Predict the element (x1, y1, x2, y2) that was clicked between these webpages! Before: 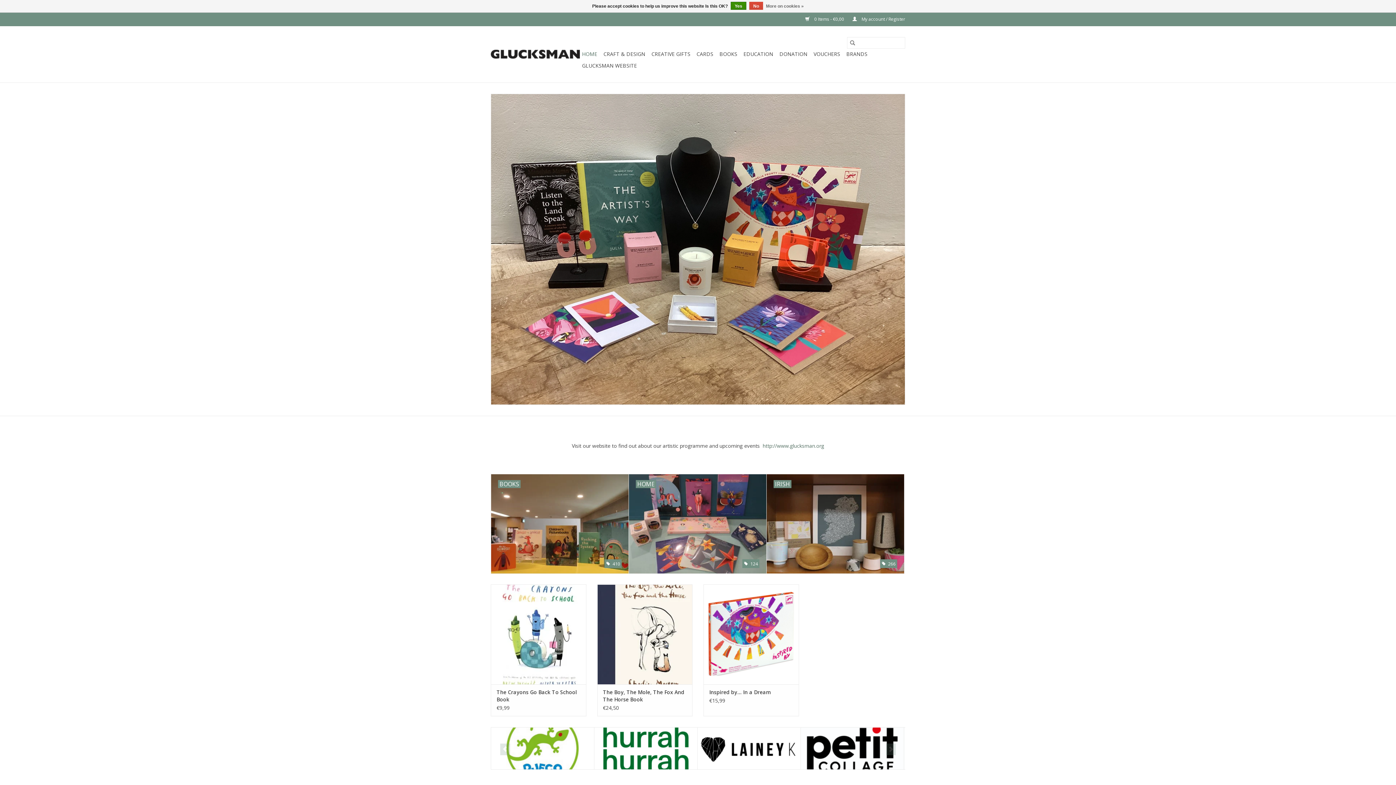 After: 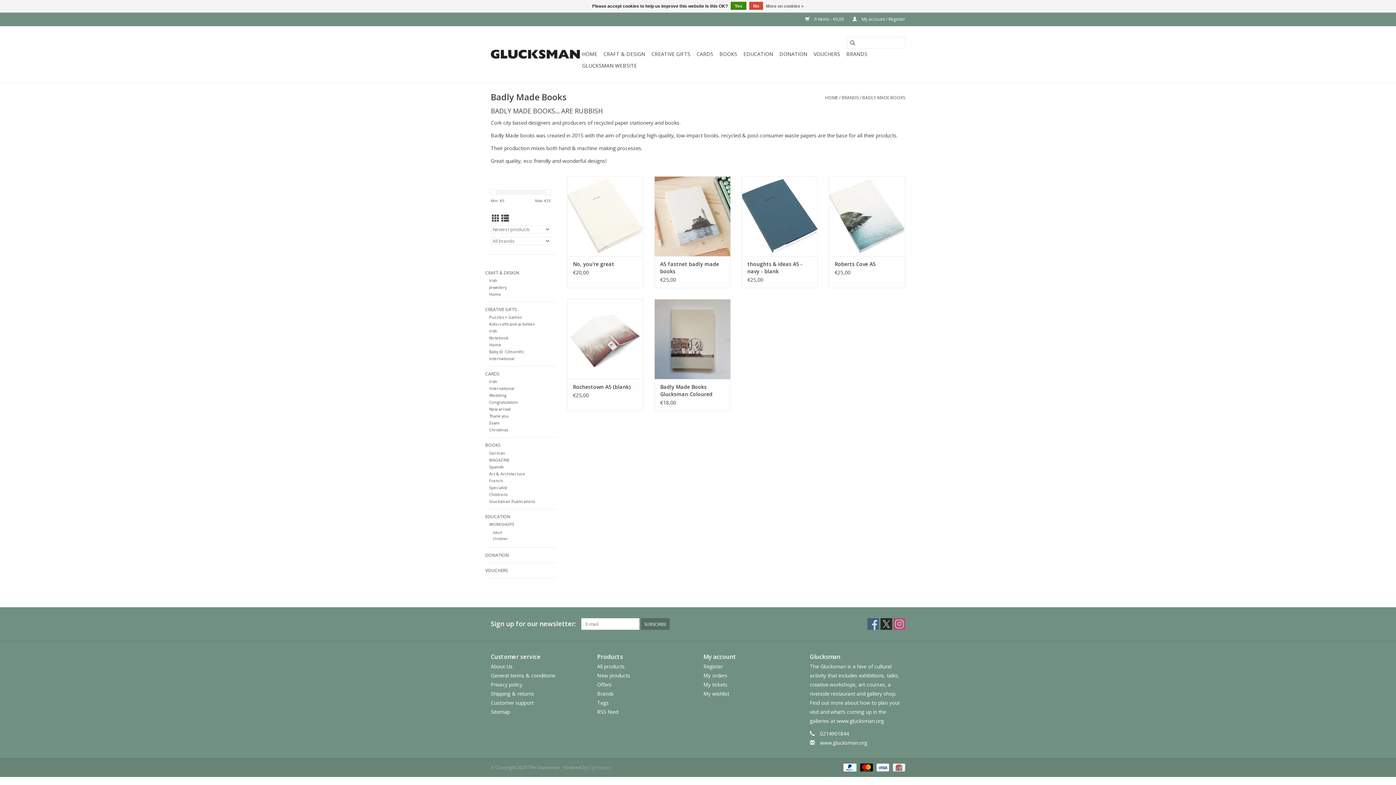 Action: bbox: (594, 728, 697, 769)